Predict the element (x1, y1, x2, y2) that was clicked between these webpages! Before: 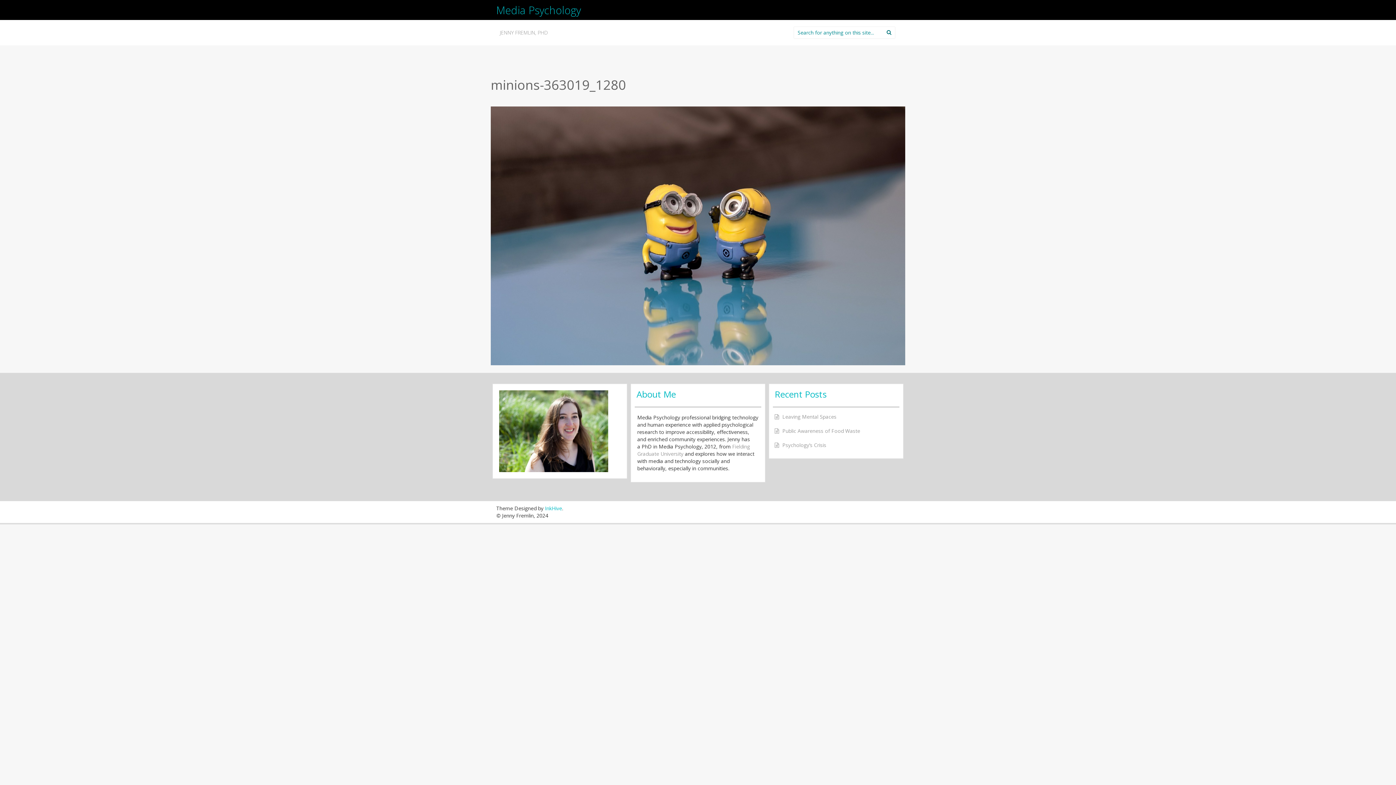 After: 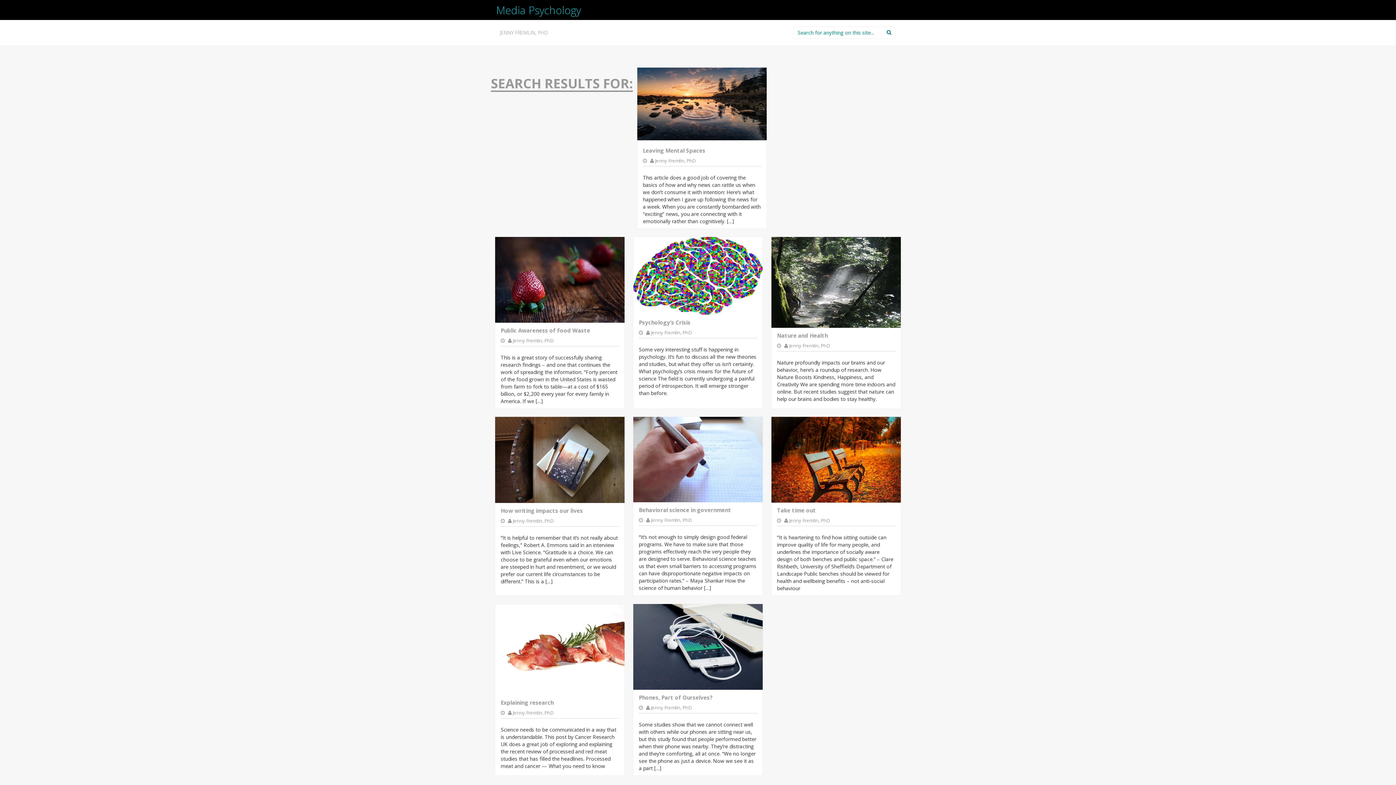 Action: bbox: (885, 28, 893, 36)